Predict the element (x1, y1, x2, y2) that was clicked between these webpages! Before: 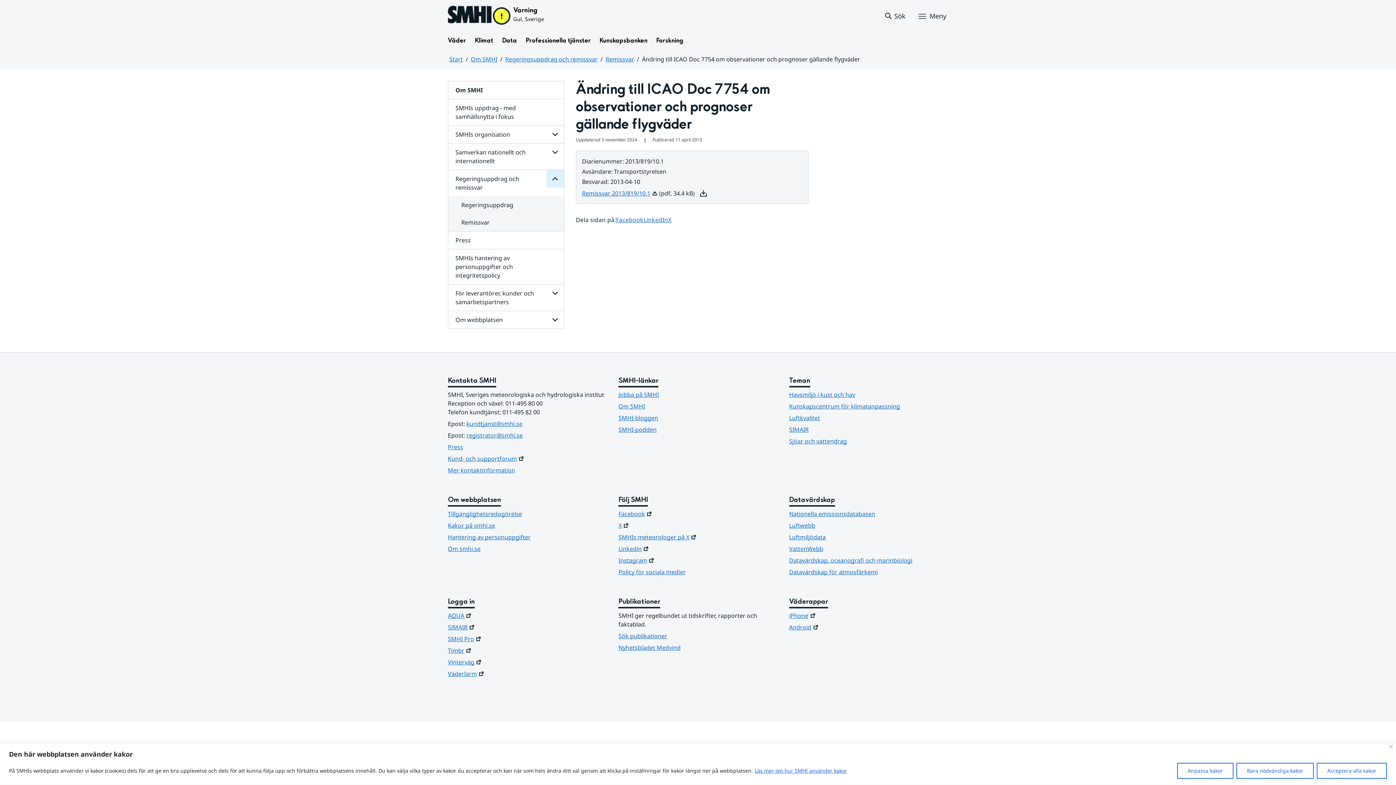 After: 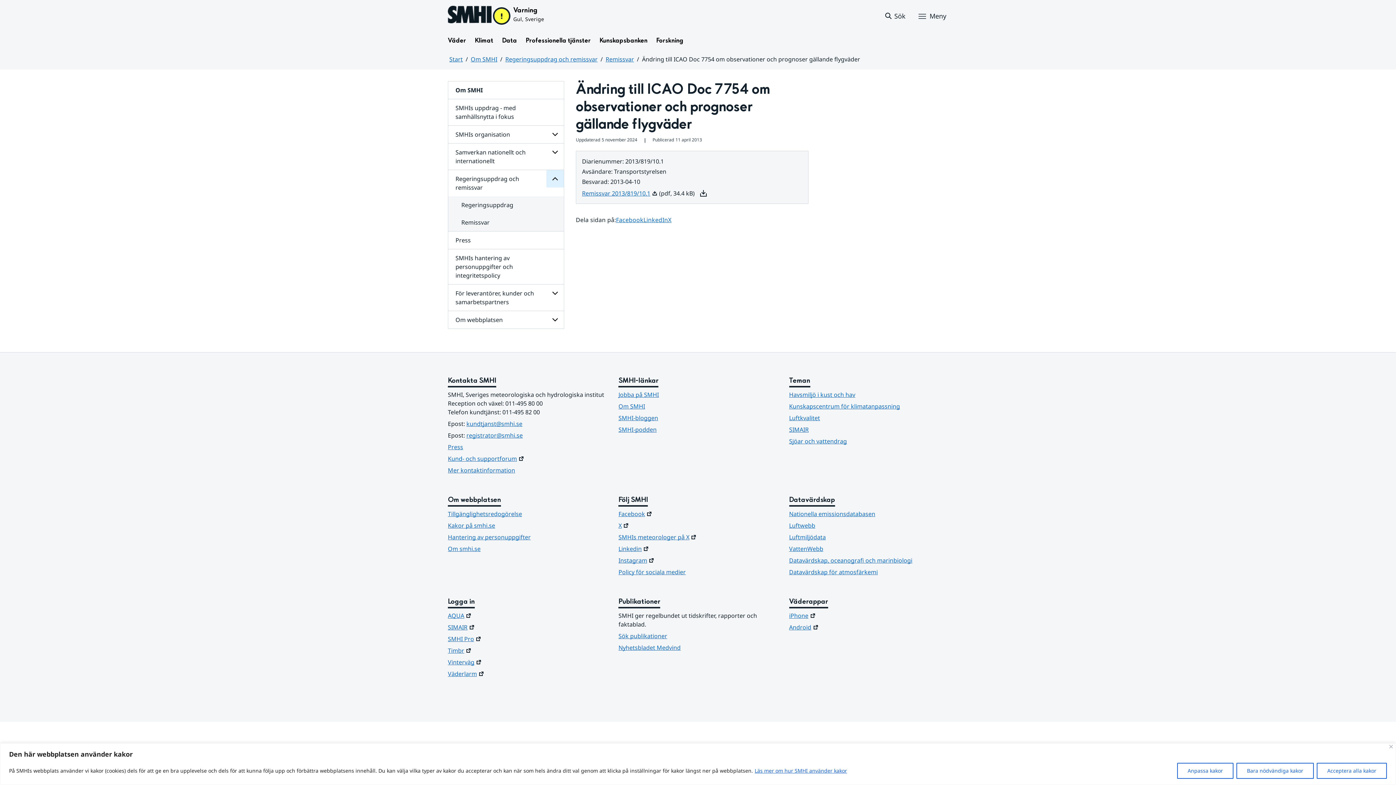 Action: label: registrator@smhi.se bbox: (466, 431, 522, 439)